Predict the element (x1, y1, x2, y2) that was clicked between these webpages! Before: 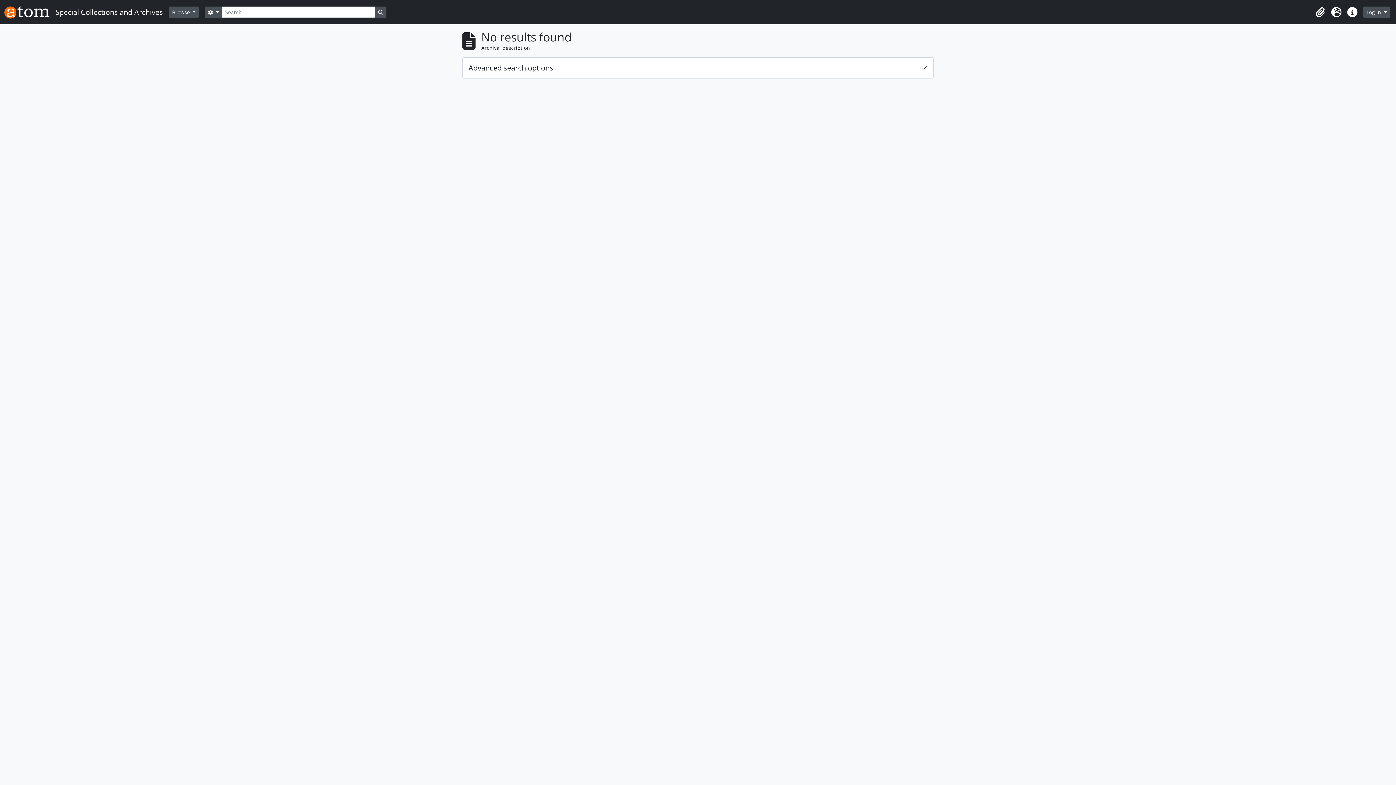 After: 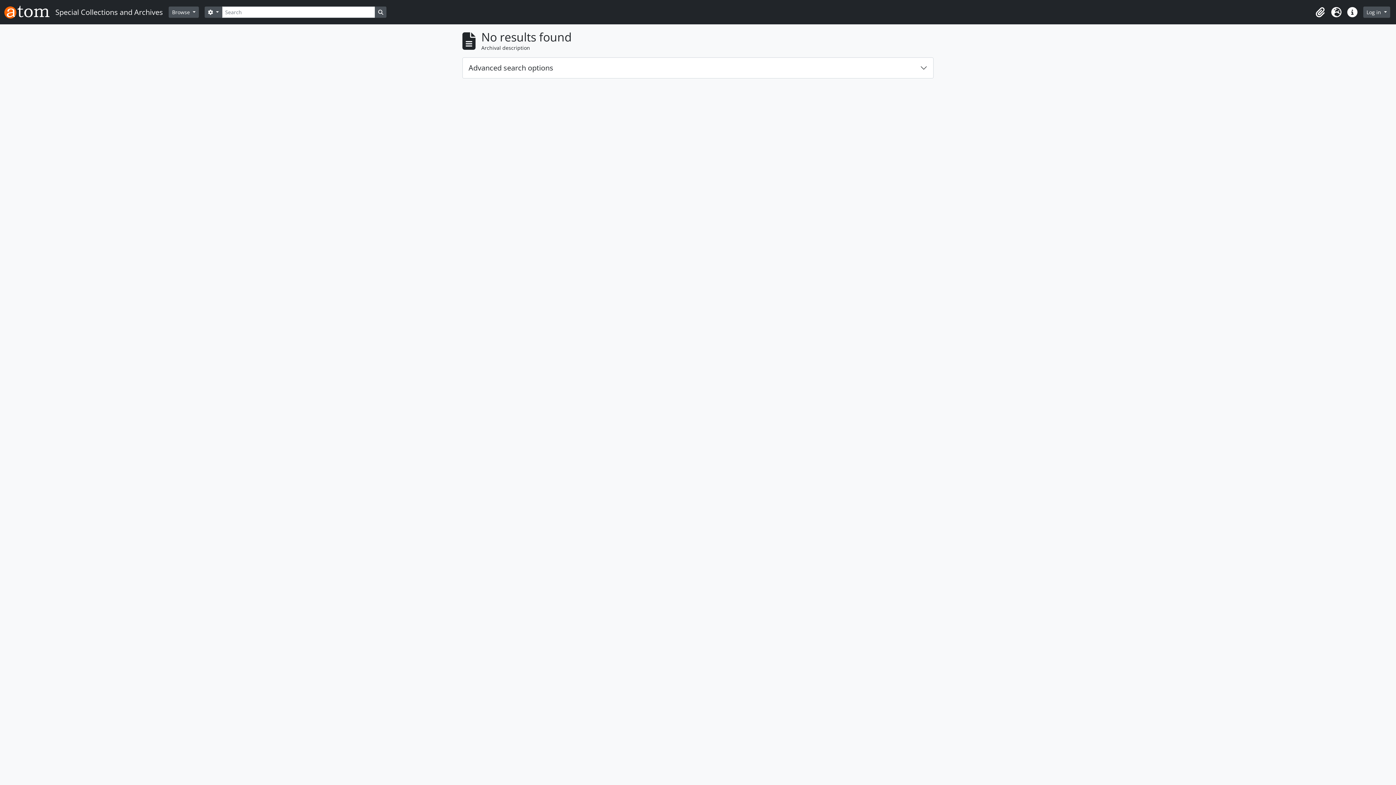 Action: bbox: (375, 6, 386, 17) label: Search in browse page